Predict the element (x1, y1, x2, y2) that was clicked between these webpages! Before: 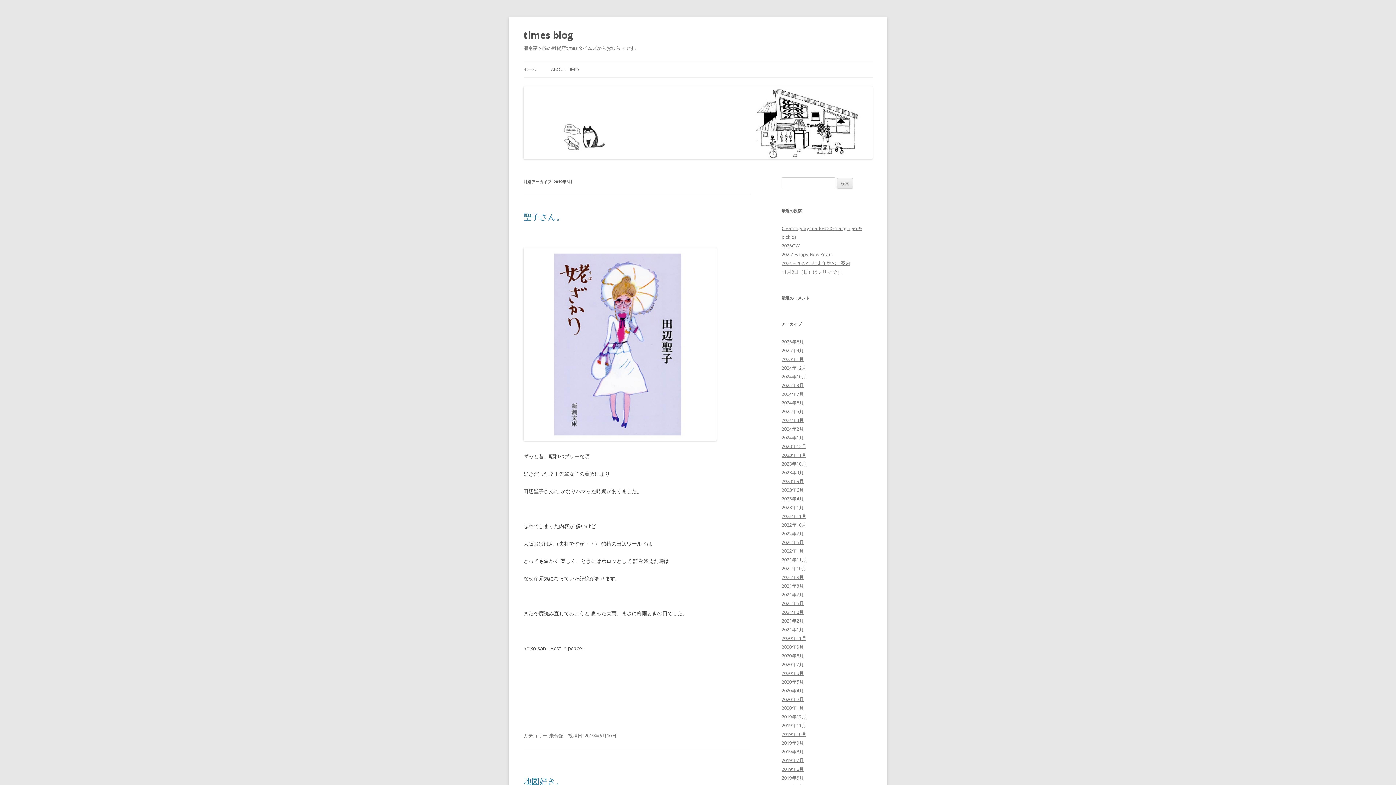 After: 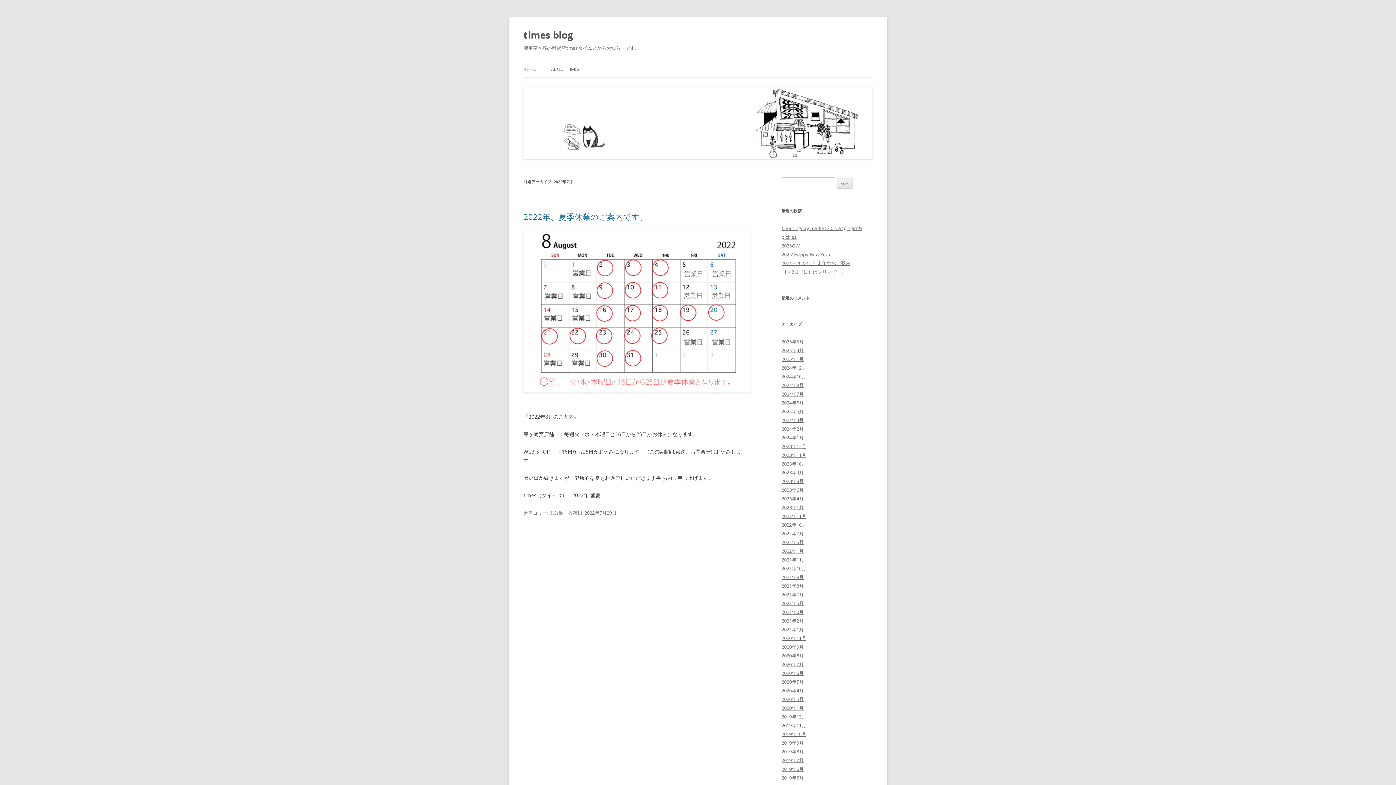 Action: bbox: (781, 530, 804, 536) label: 2022年7月